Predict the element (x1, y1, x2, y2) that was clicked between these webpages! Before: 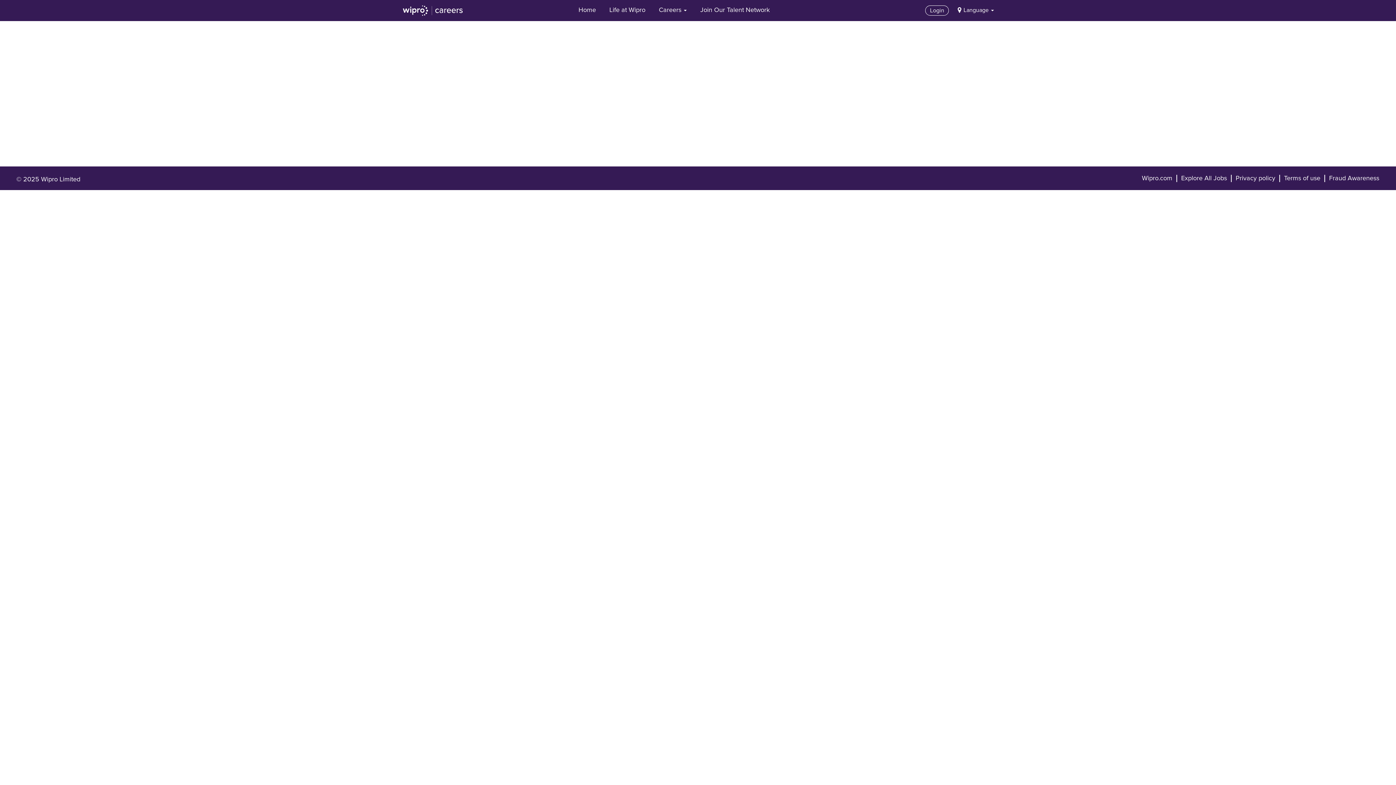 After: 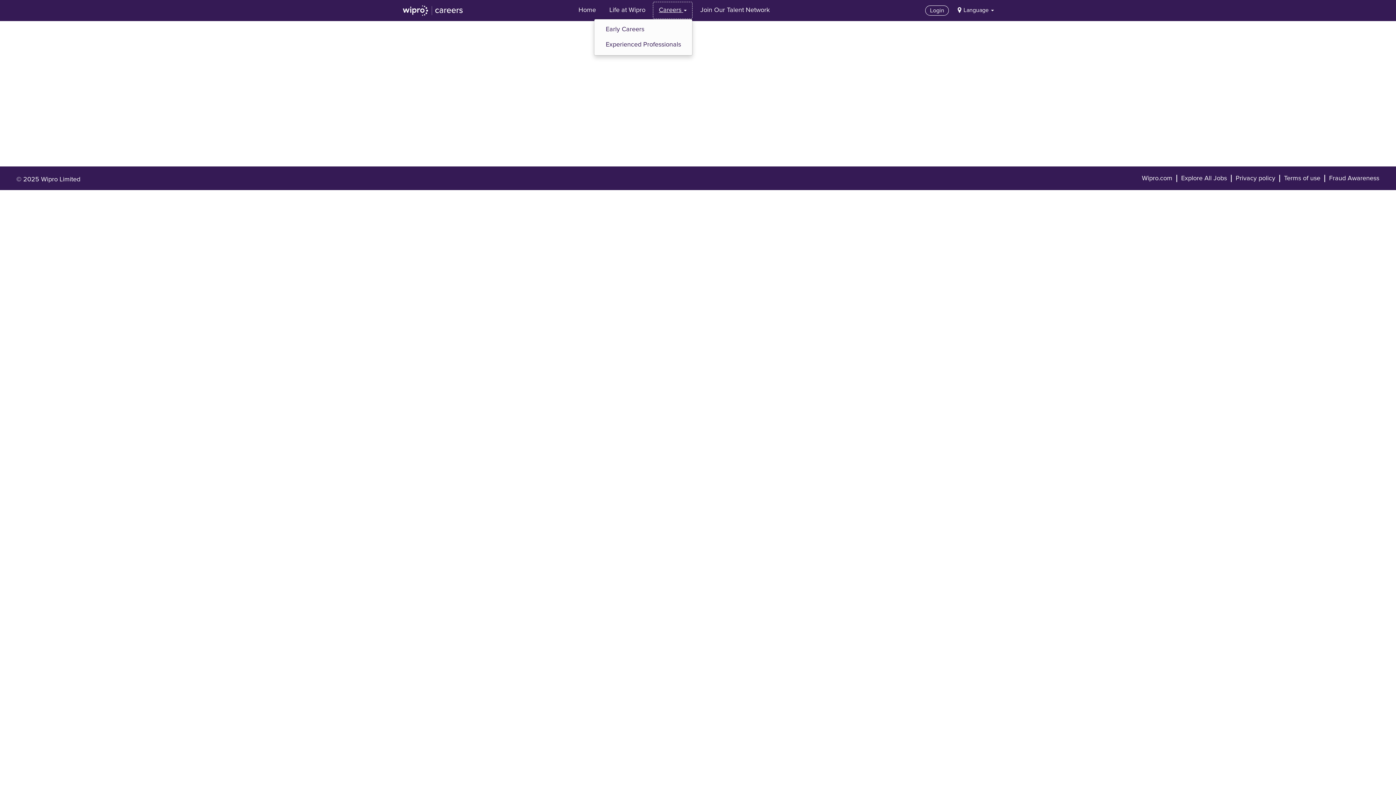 Action: label: Careers  bbox: (653, 1, 692, 19)